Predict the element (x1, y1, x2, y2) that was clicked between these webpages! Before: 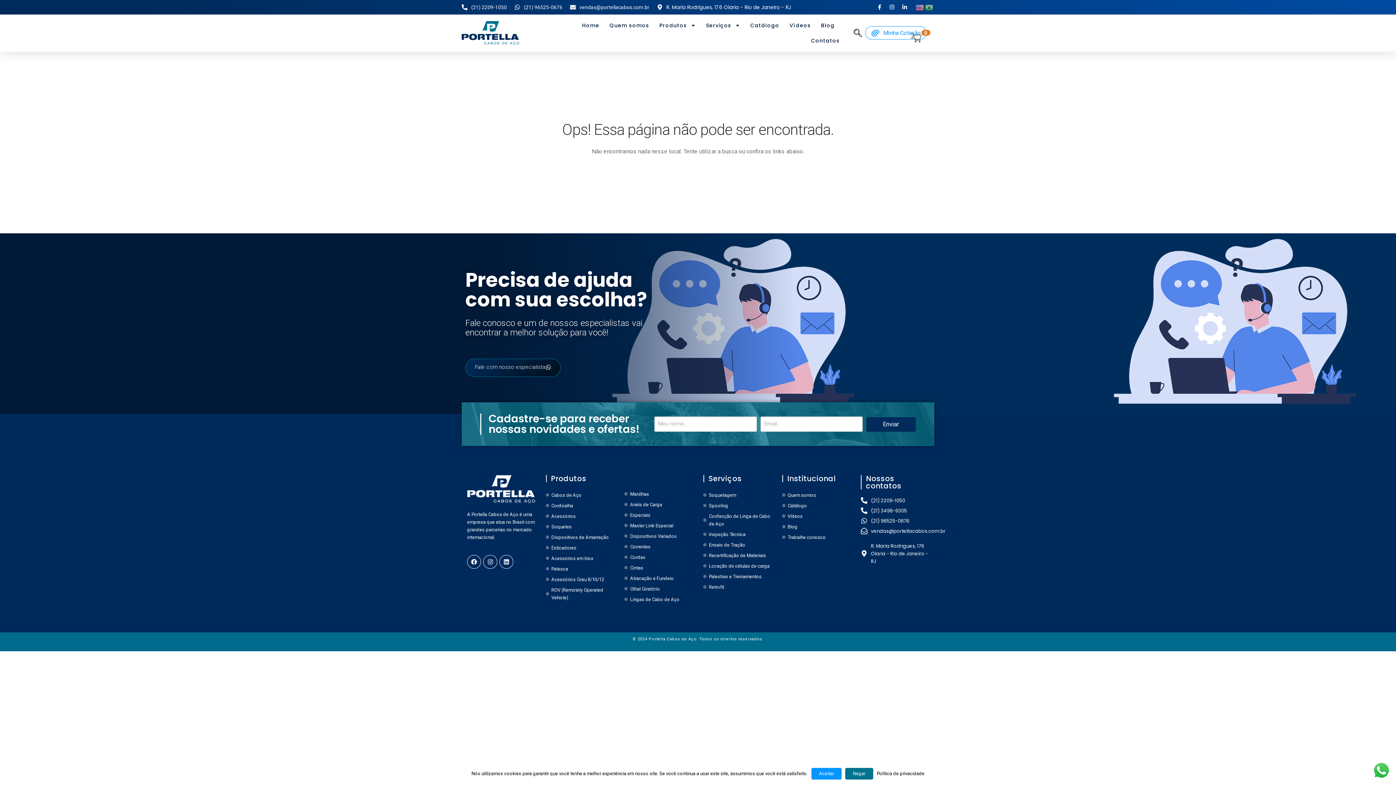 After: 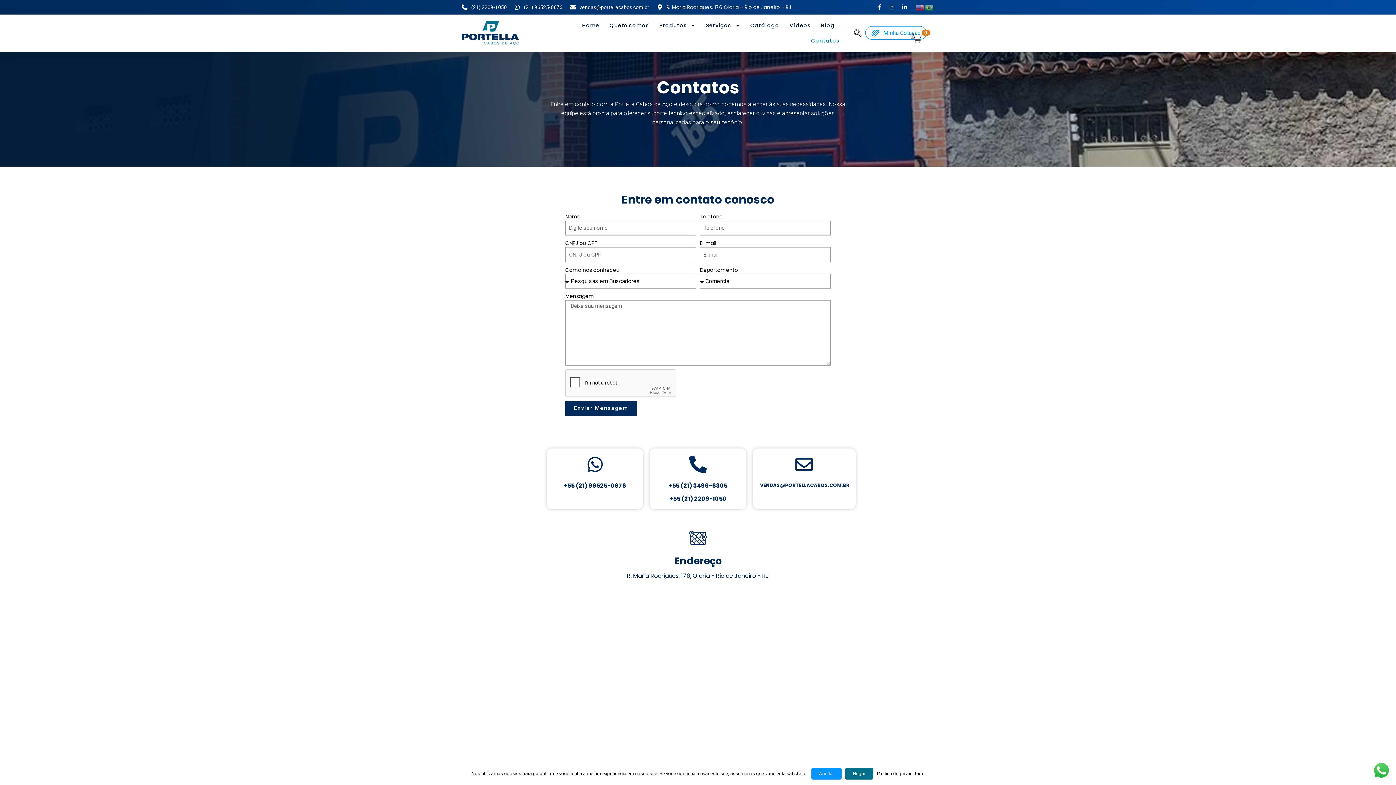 Action: bbox: (811, 33, 840, 48) label: Contatos